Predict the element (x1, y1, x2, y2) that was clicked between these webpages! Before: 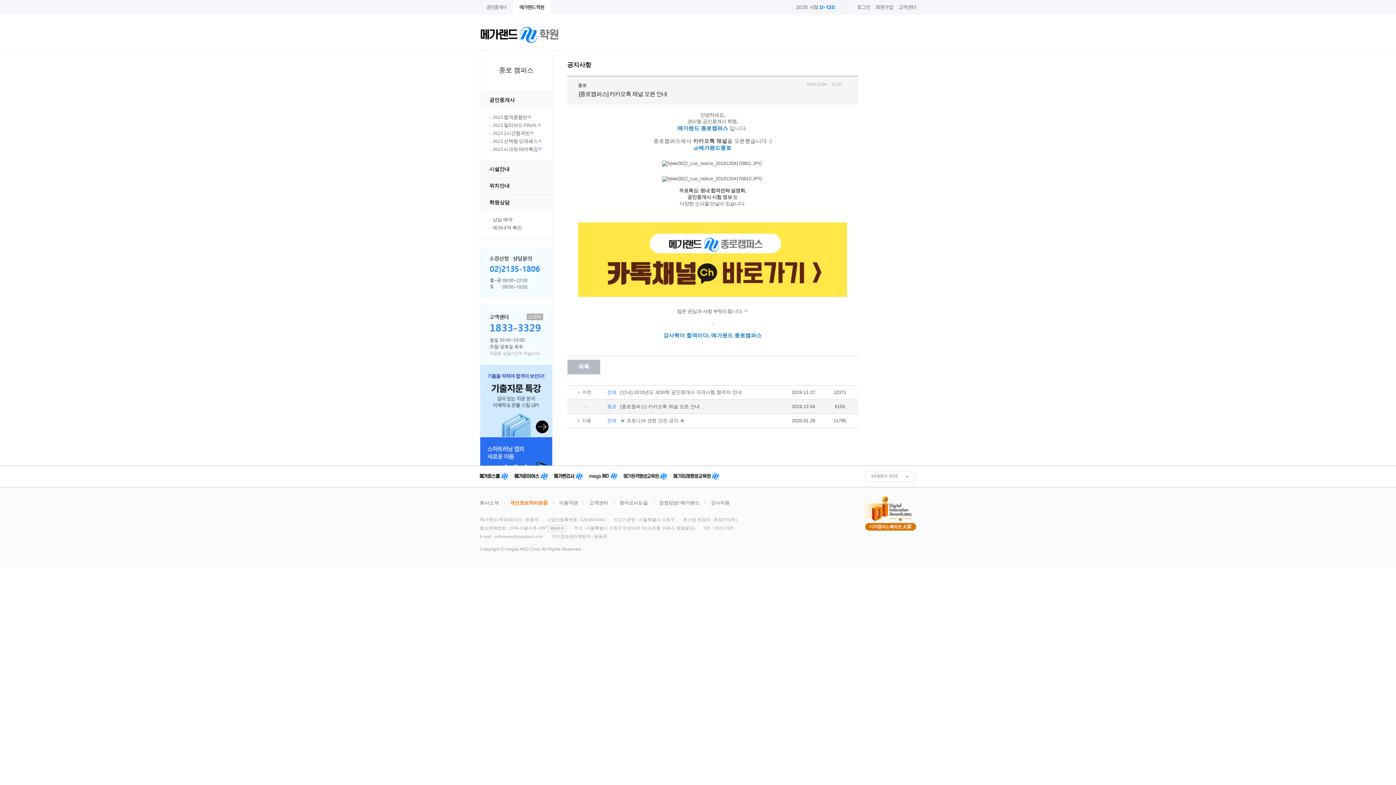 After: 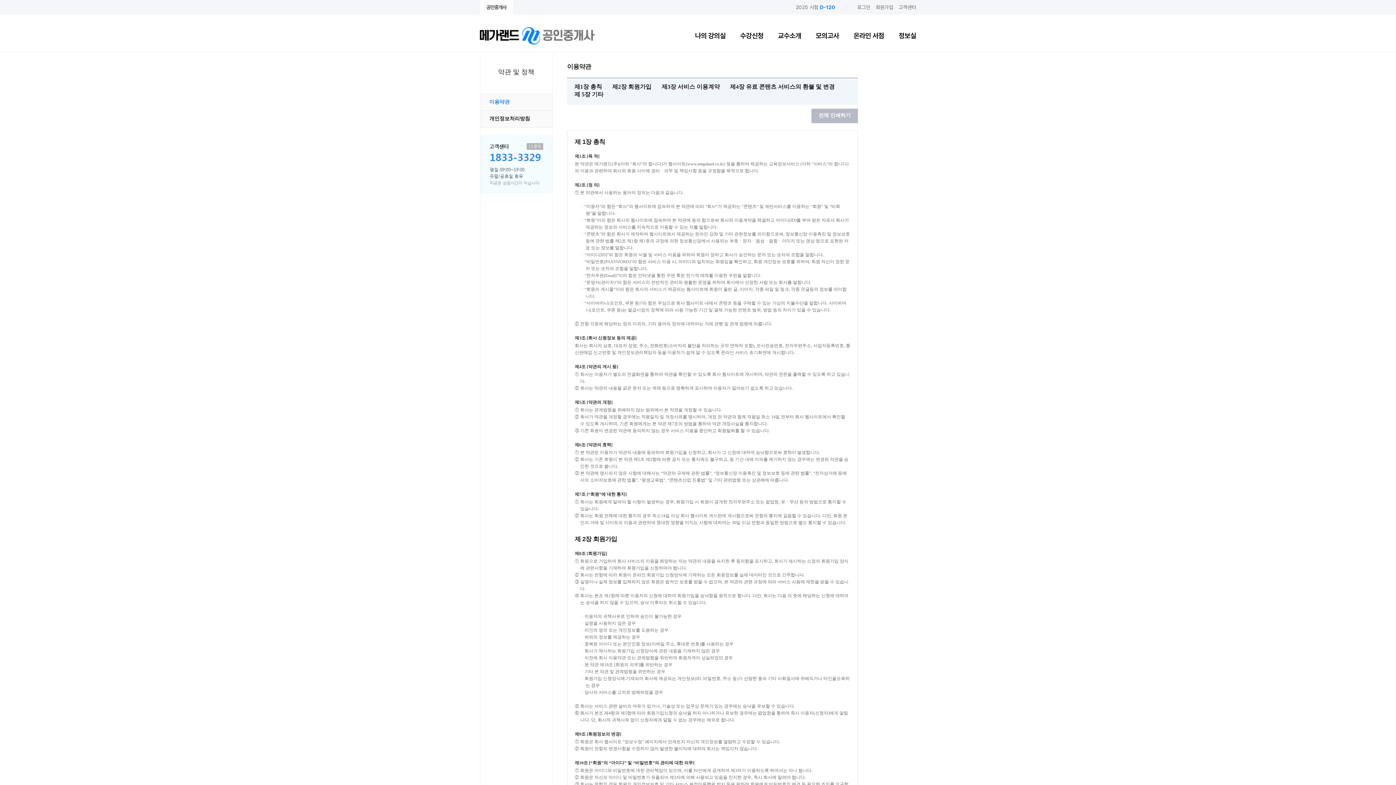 Action: label: 이용약관 bbox: (559, 500, 578, 505)